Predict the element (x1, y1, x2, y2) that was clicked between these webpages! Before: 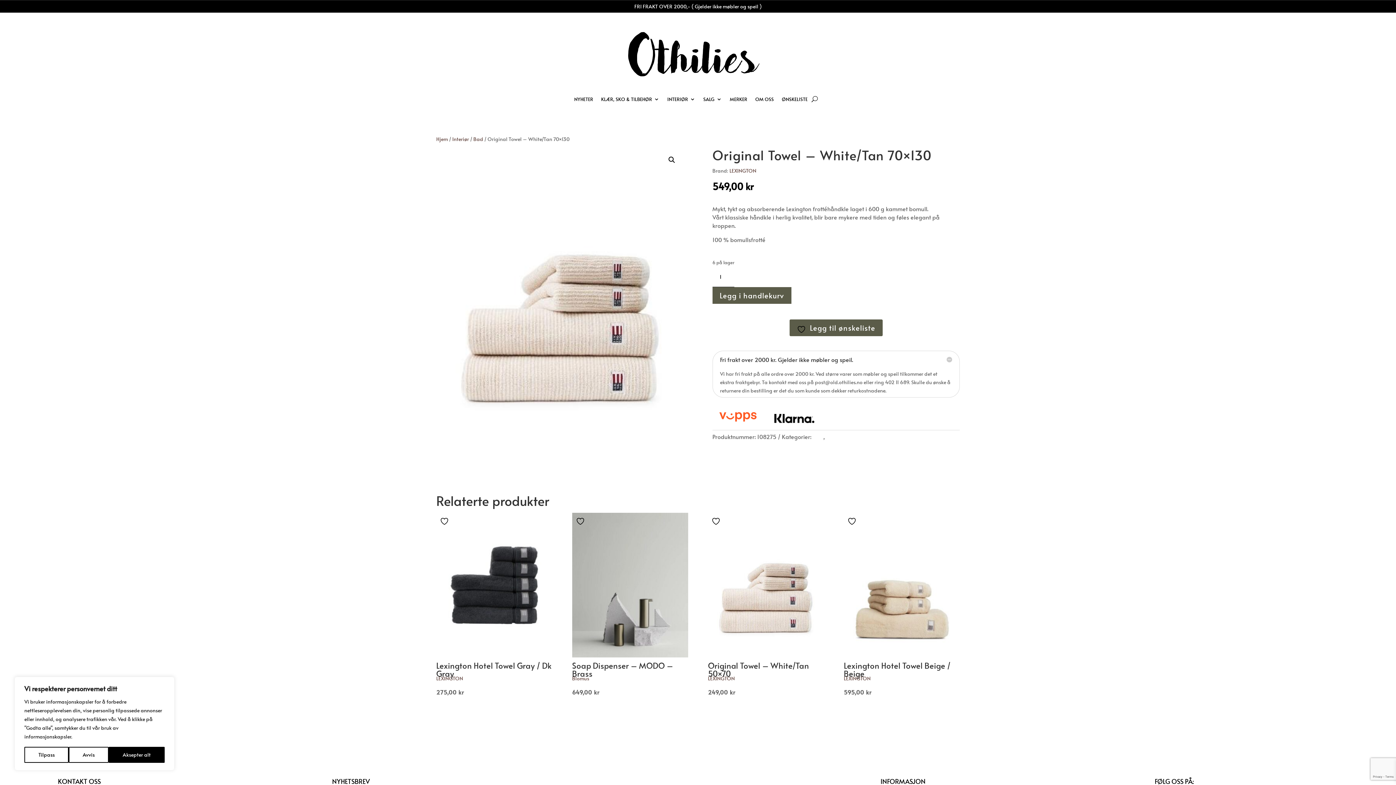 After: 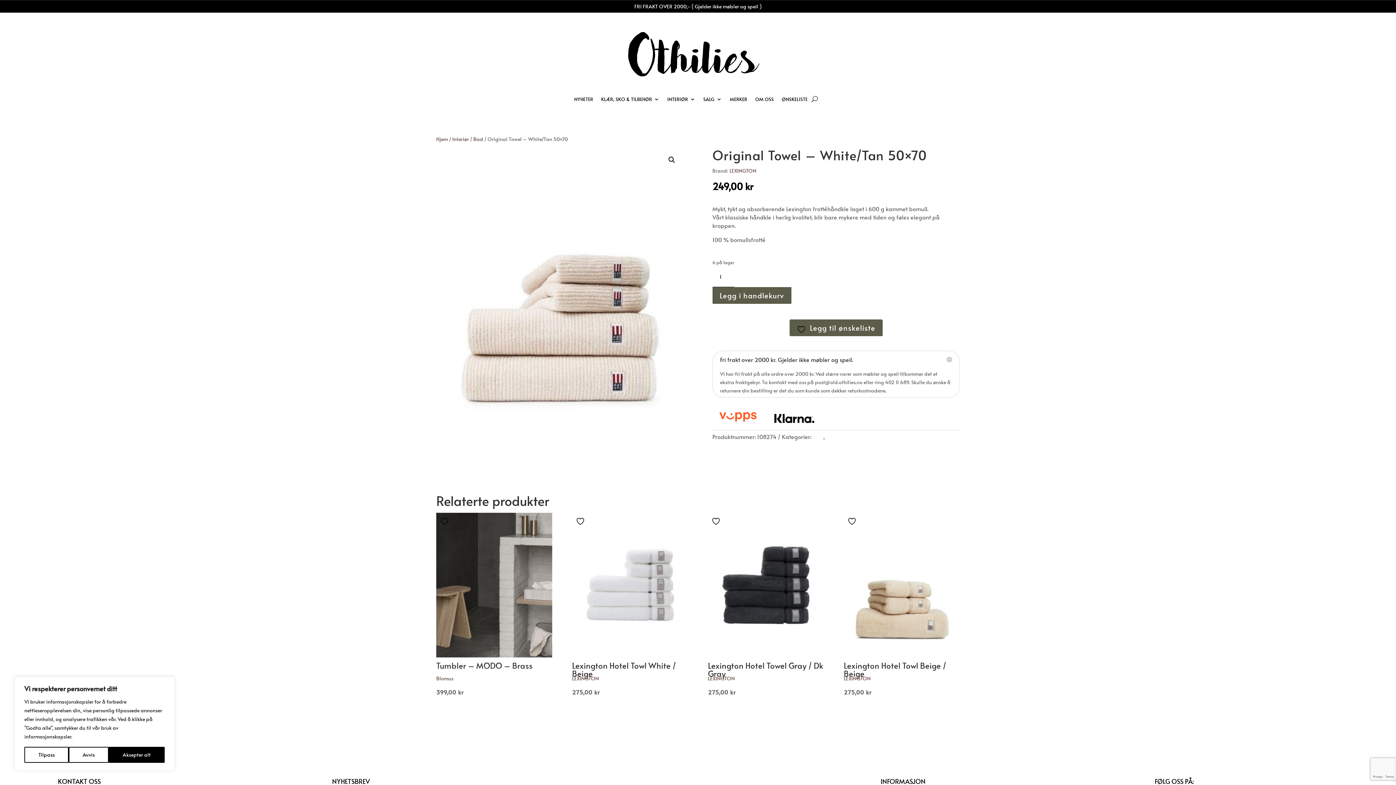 Action: label: Original Towel – White/Tan 50×70 bbox: (708, 512, 824, 674)